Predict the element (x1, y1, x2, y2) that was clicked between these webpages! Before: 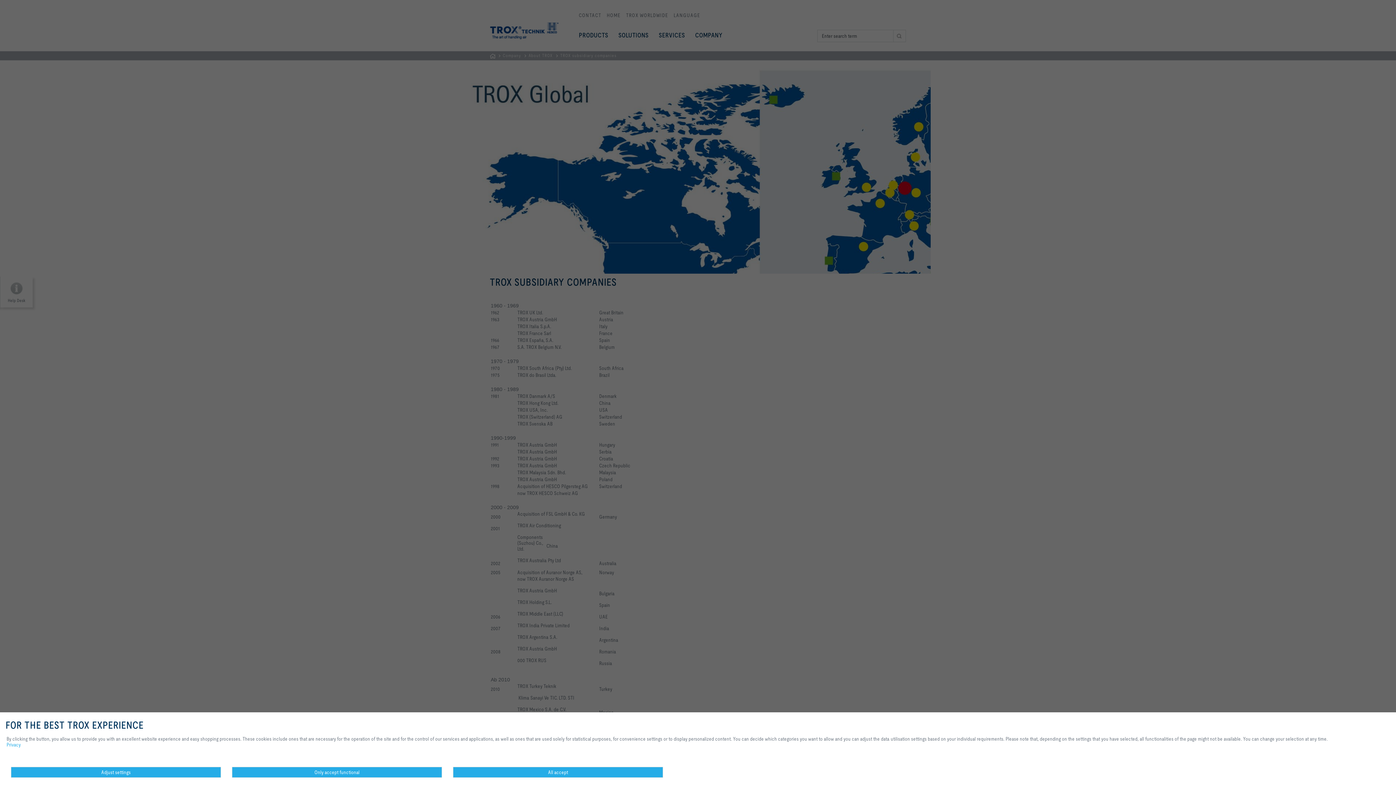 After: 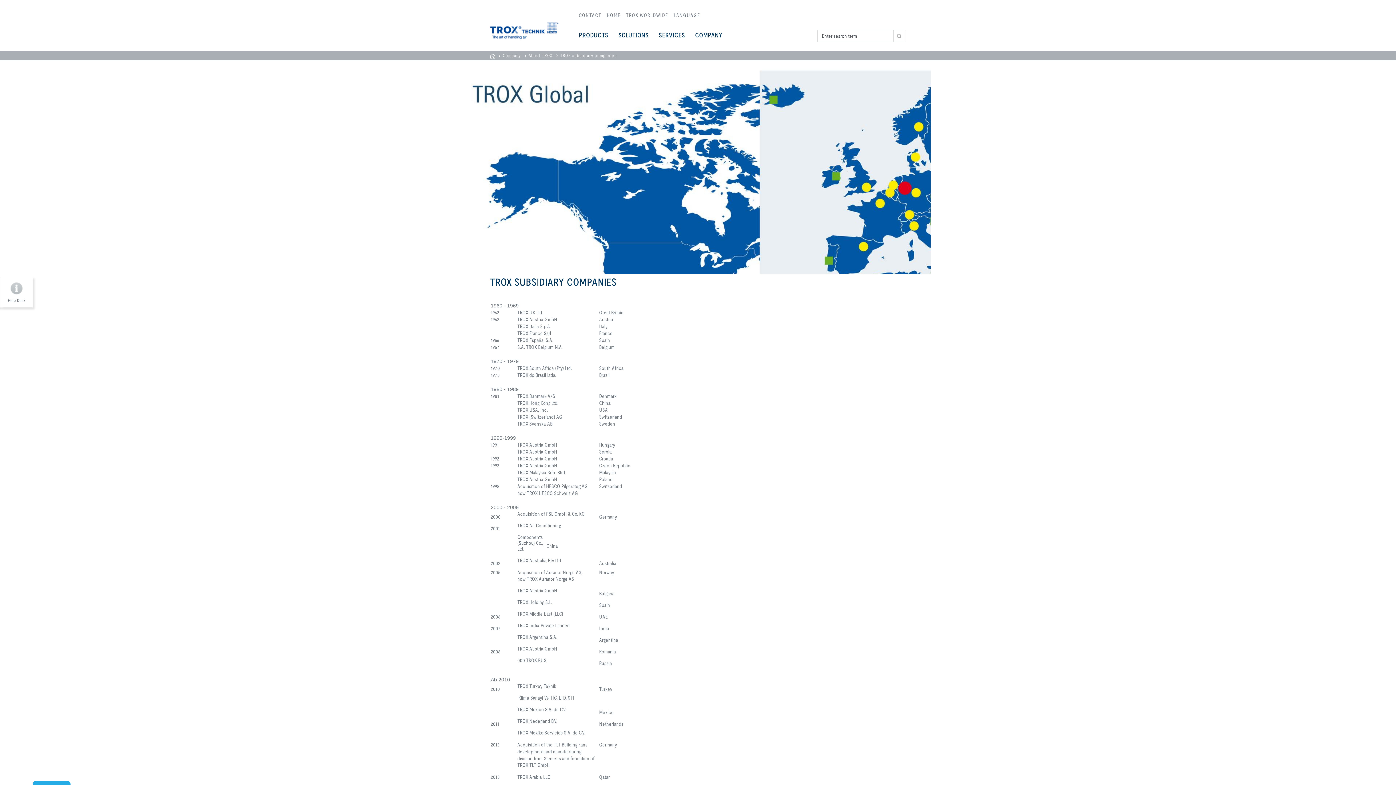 Action: bbox: (231, 767, 442, 778) label: Only accept functional